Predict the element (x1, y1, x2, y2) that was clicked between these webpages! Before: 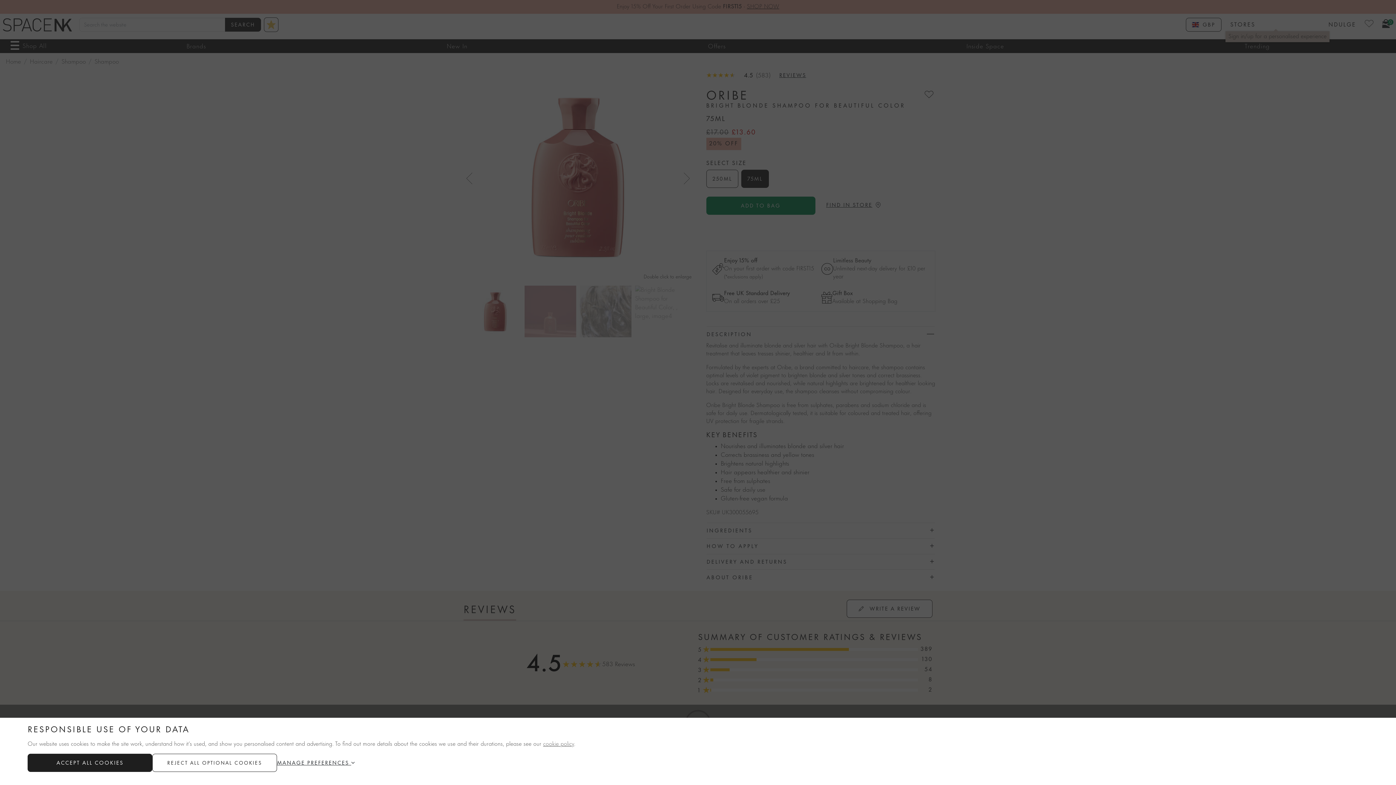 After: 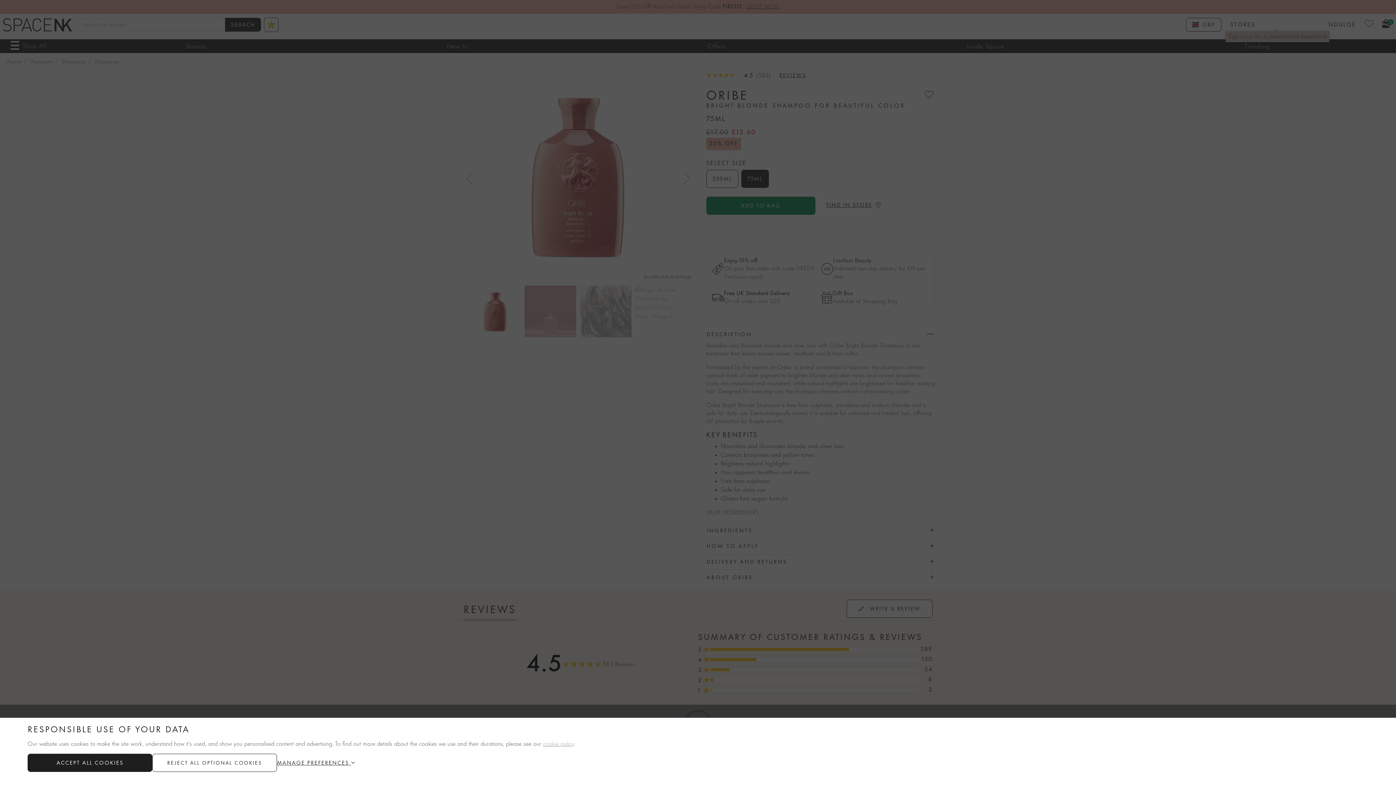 Action: bbox: (543, 741, 574, 747) label: cookie policy